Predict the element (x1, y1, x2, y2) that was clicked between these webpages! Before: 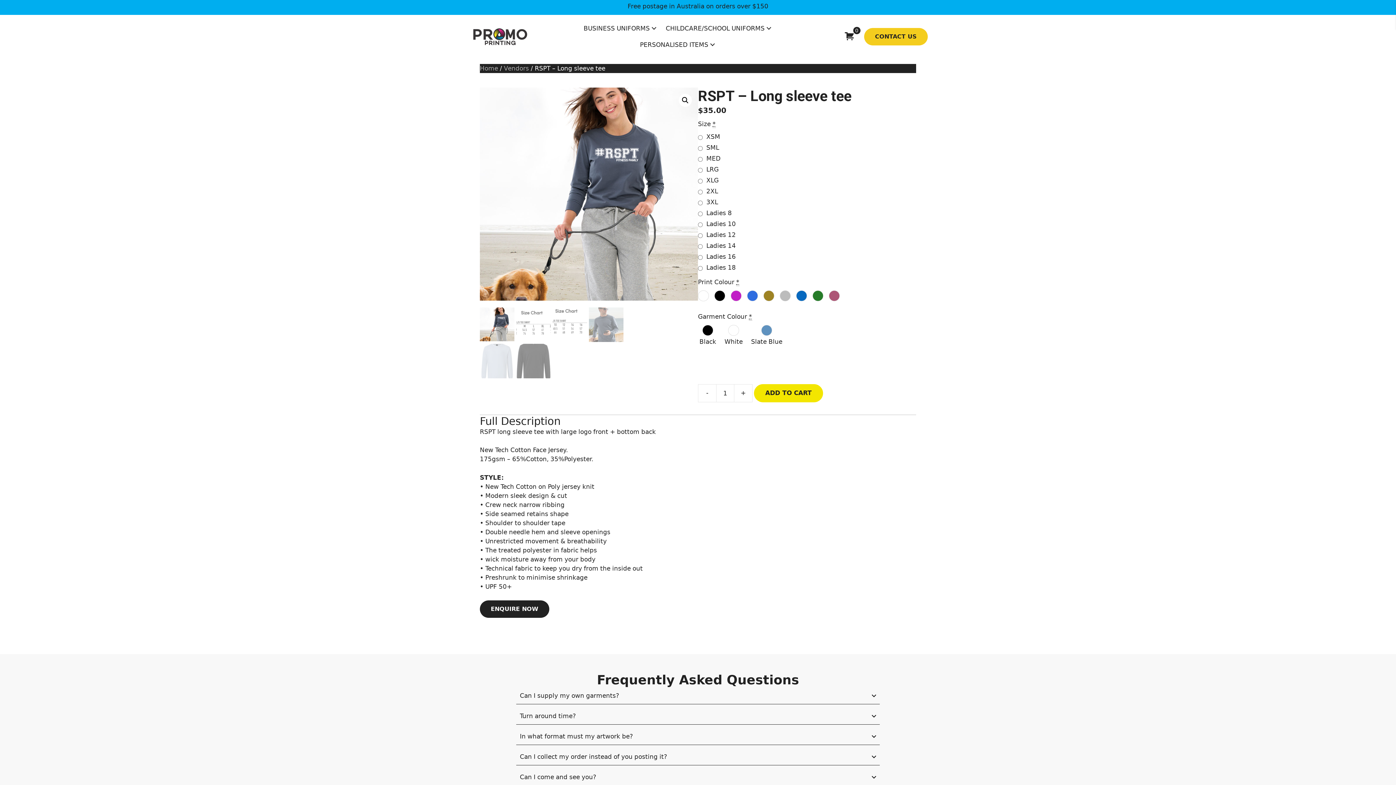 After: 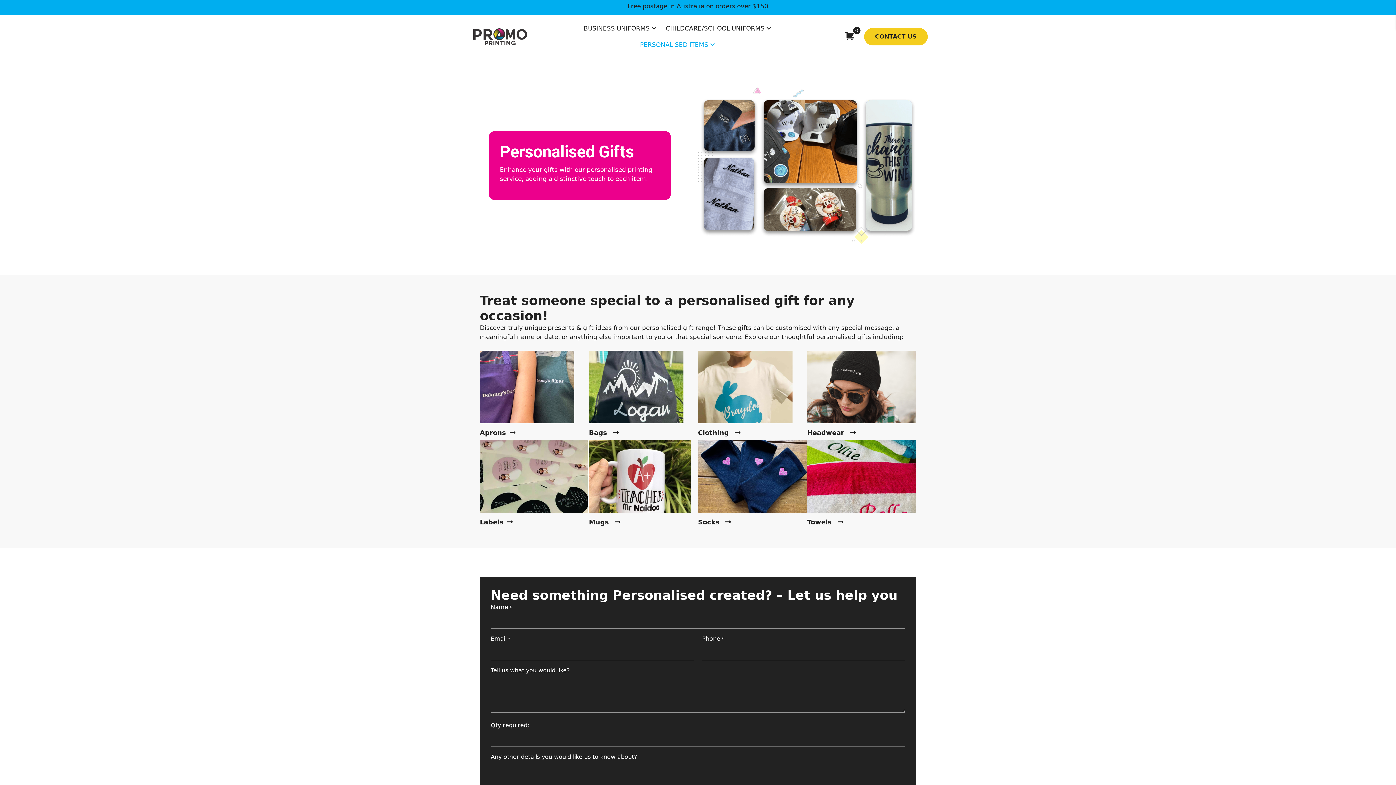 Action: bbox: (708, 40, 717, 48) label: Personalised Items: submenu